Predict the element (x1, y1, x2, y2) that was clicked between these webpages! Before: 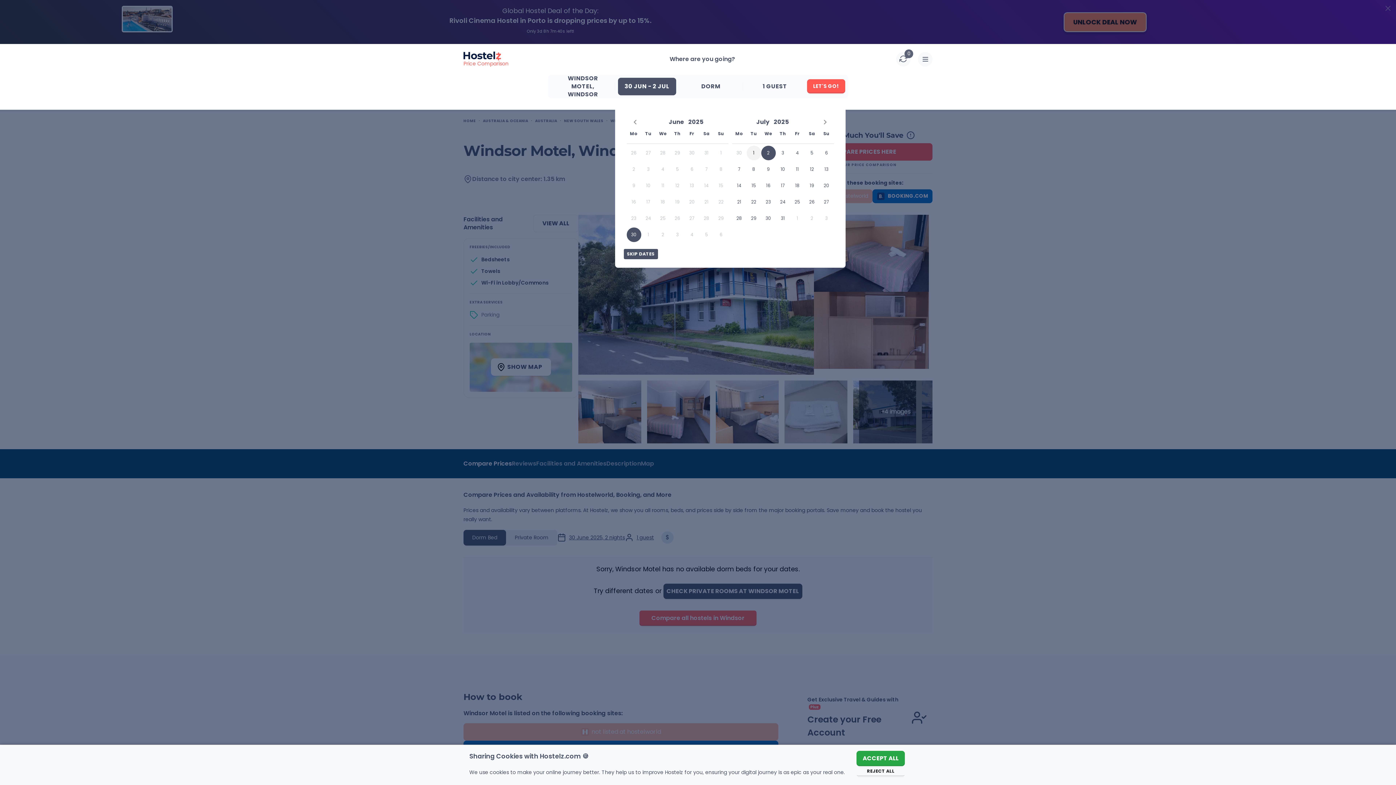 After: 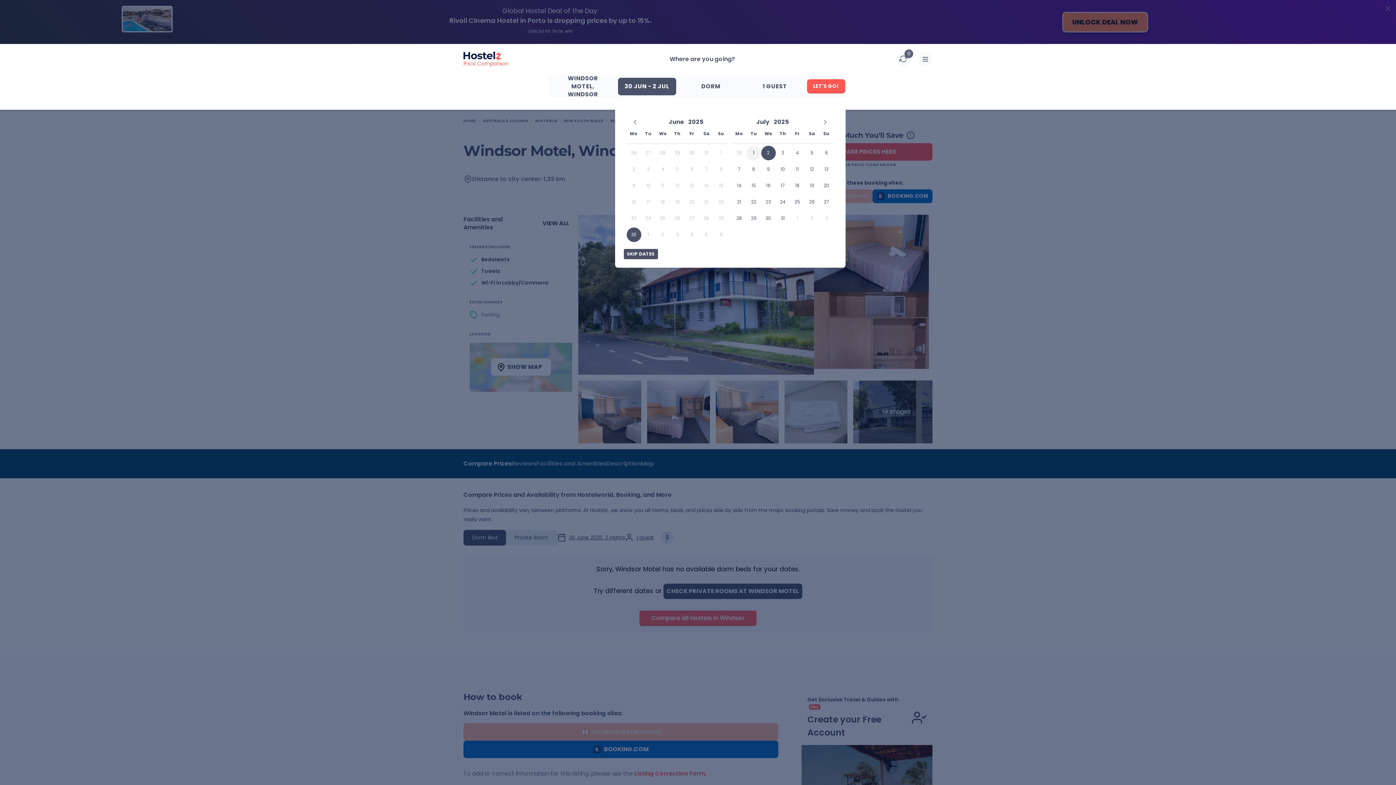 Action: bbox: (856, 751, 905, 766) label: ACCEPT ALL